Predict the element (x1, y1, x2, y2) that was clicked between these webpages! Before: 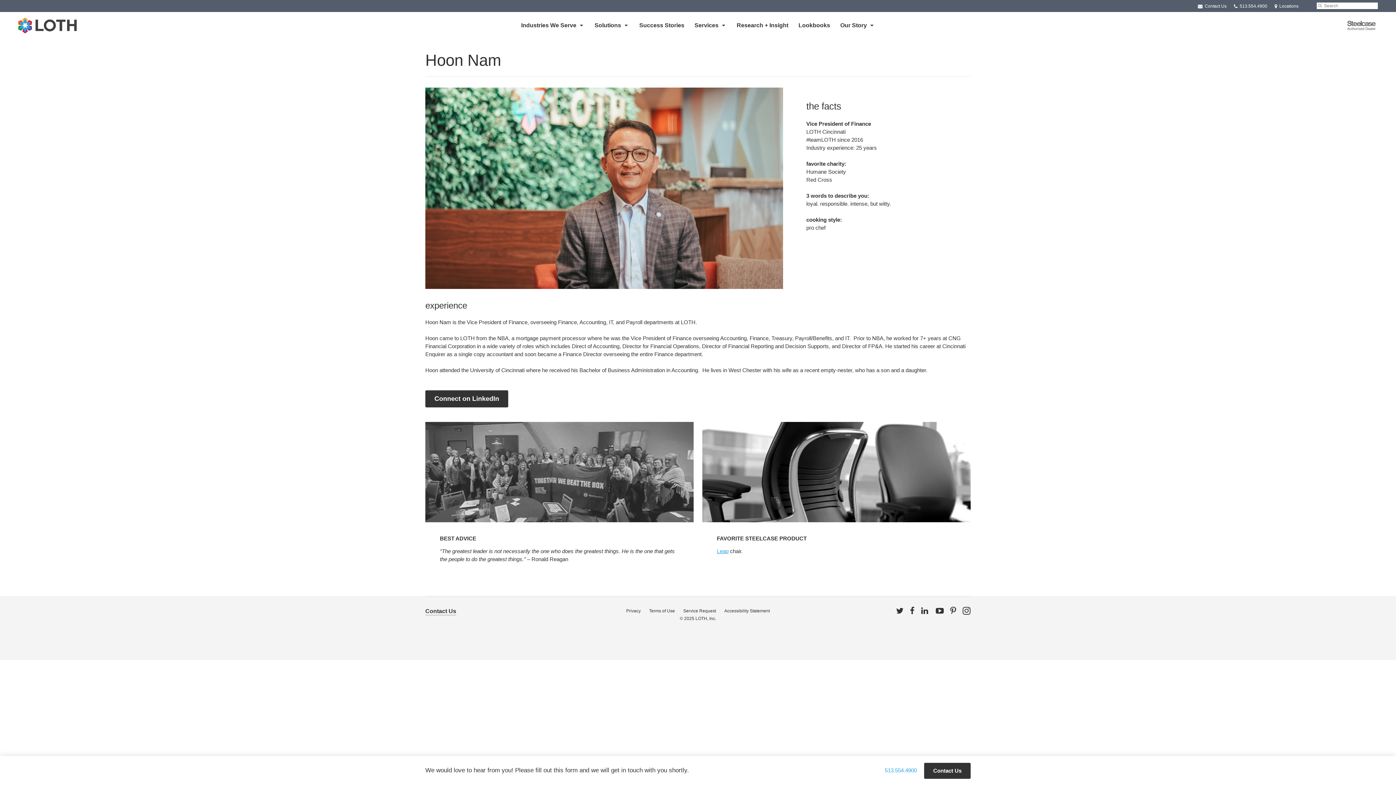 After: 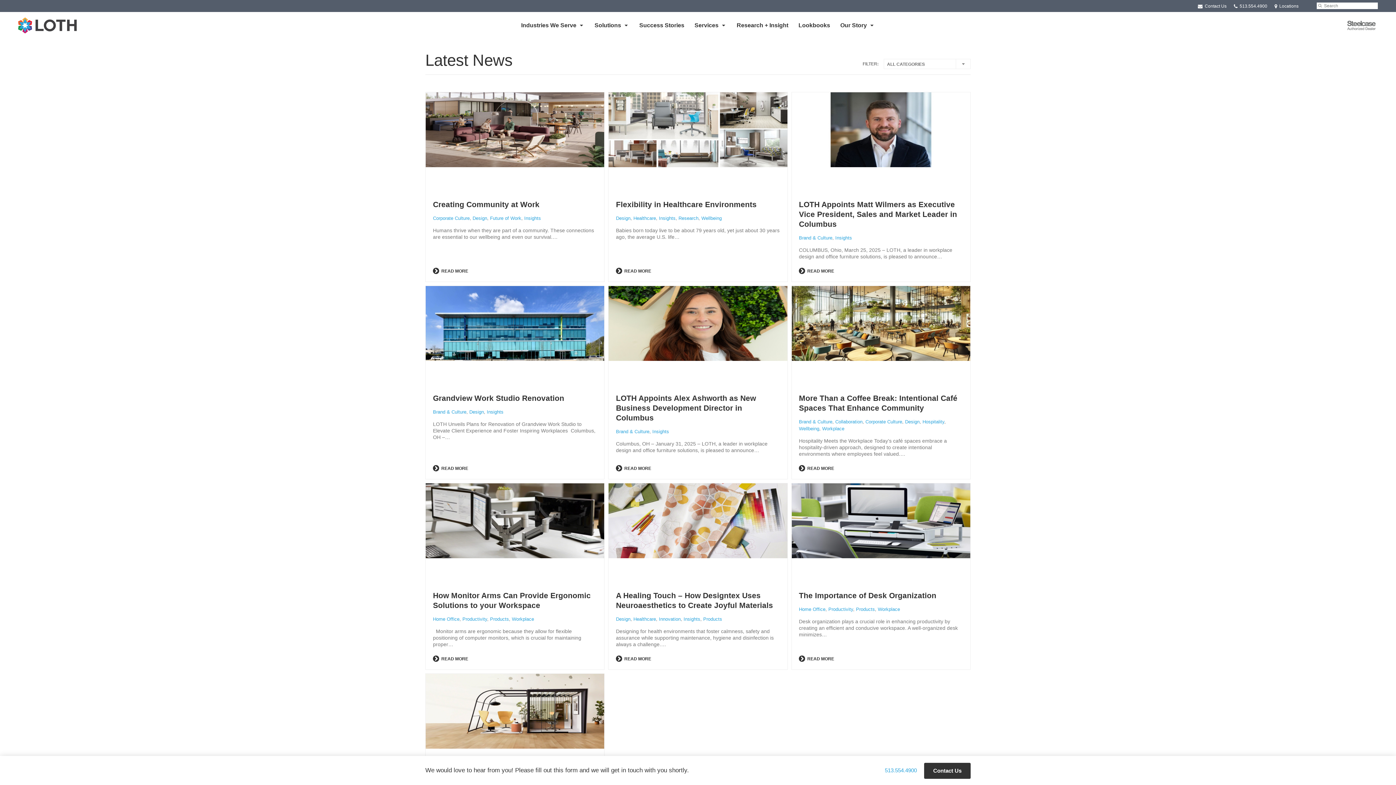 Action: label: Research + Insight bbox: (732, 12, 792, 38)